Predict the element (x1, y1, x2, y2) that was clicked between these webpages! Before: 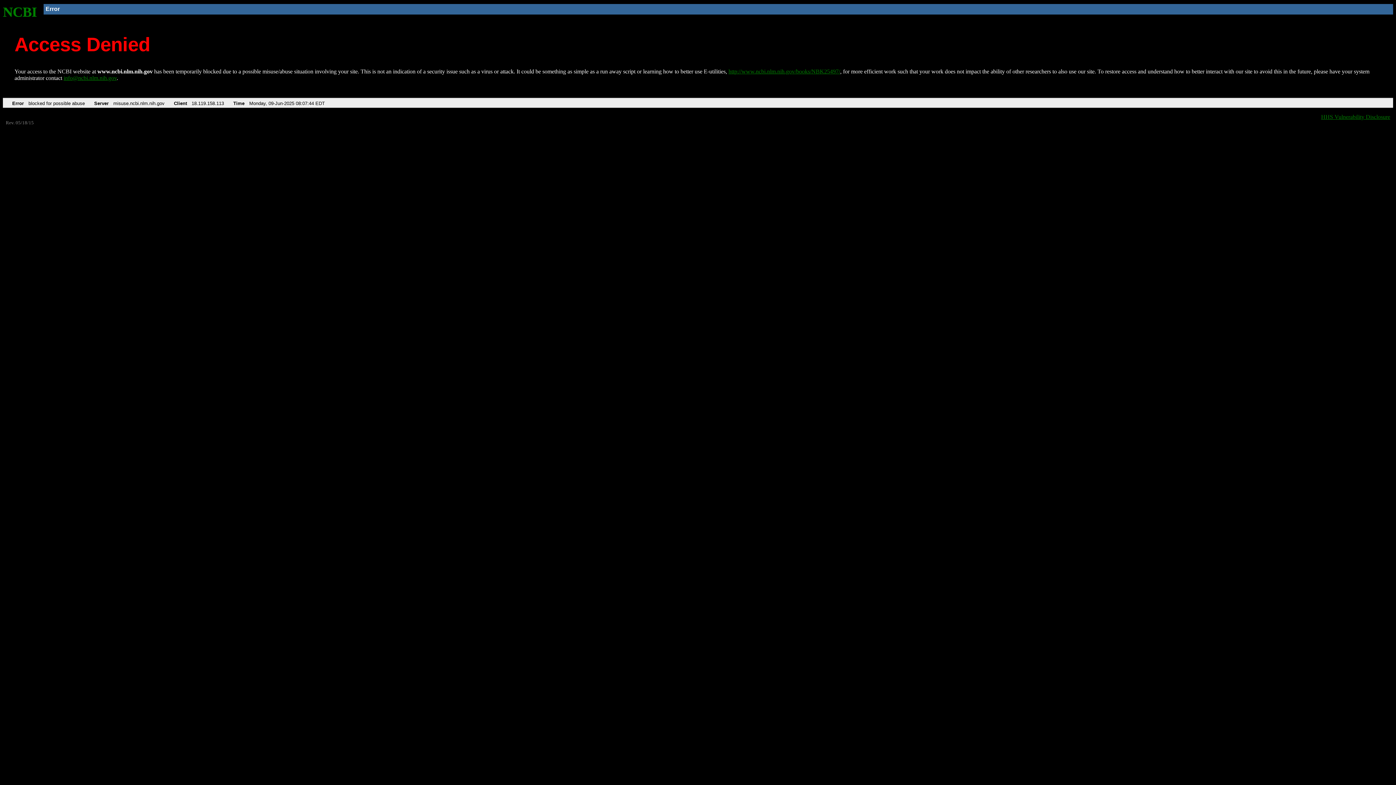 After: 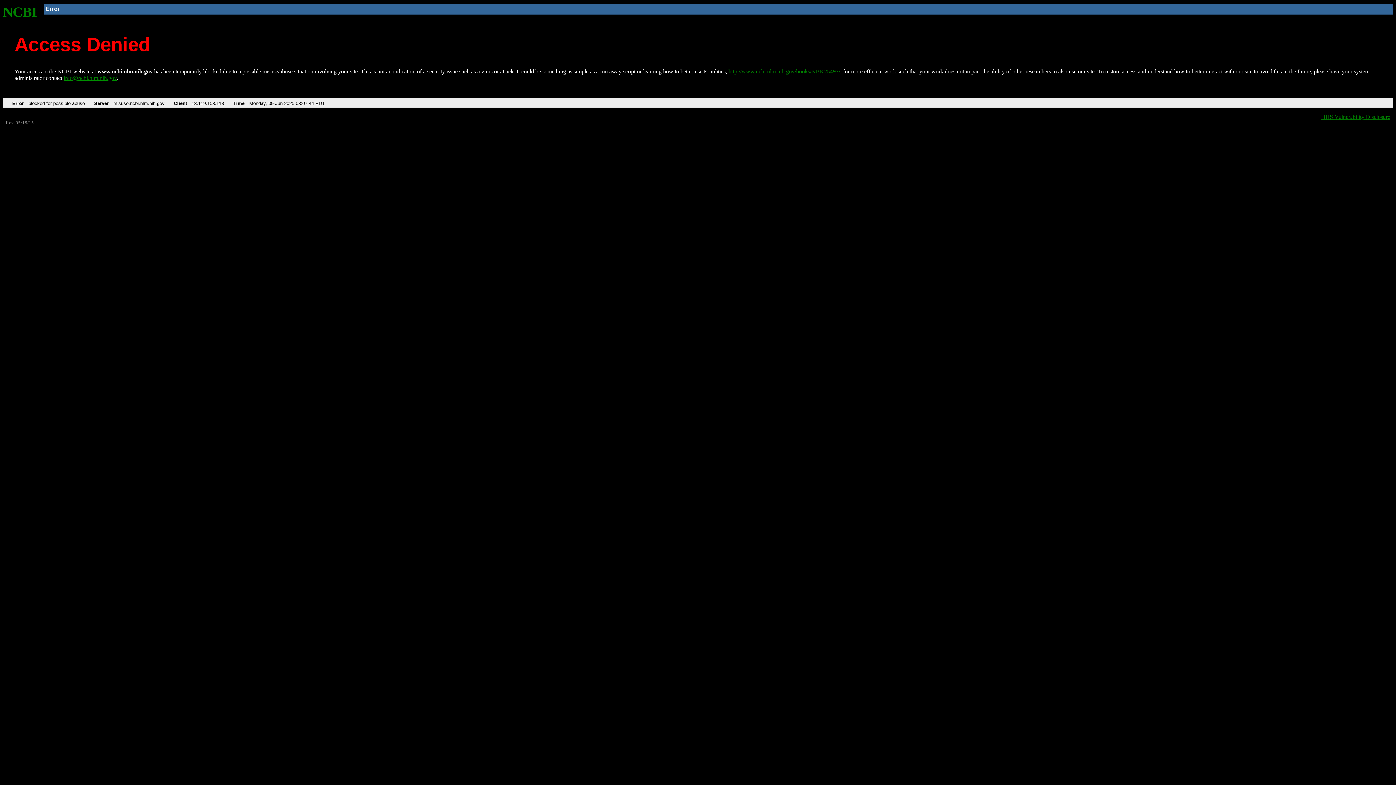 Action: label: info@ncbi.nlm.nih.gov bbox: (63, 75, 116, 81)